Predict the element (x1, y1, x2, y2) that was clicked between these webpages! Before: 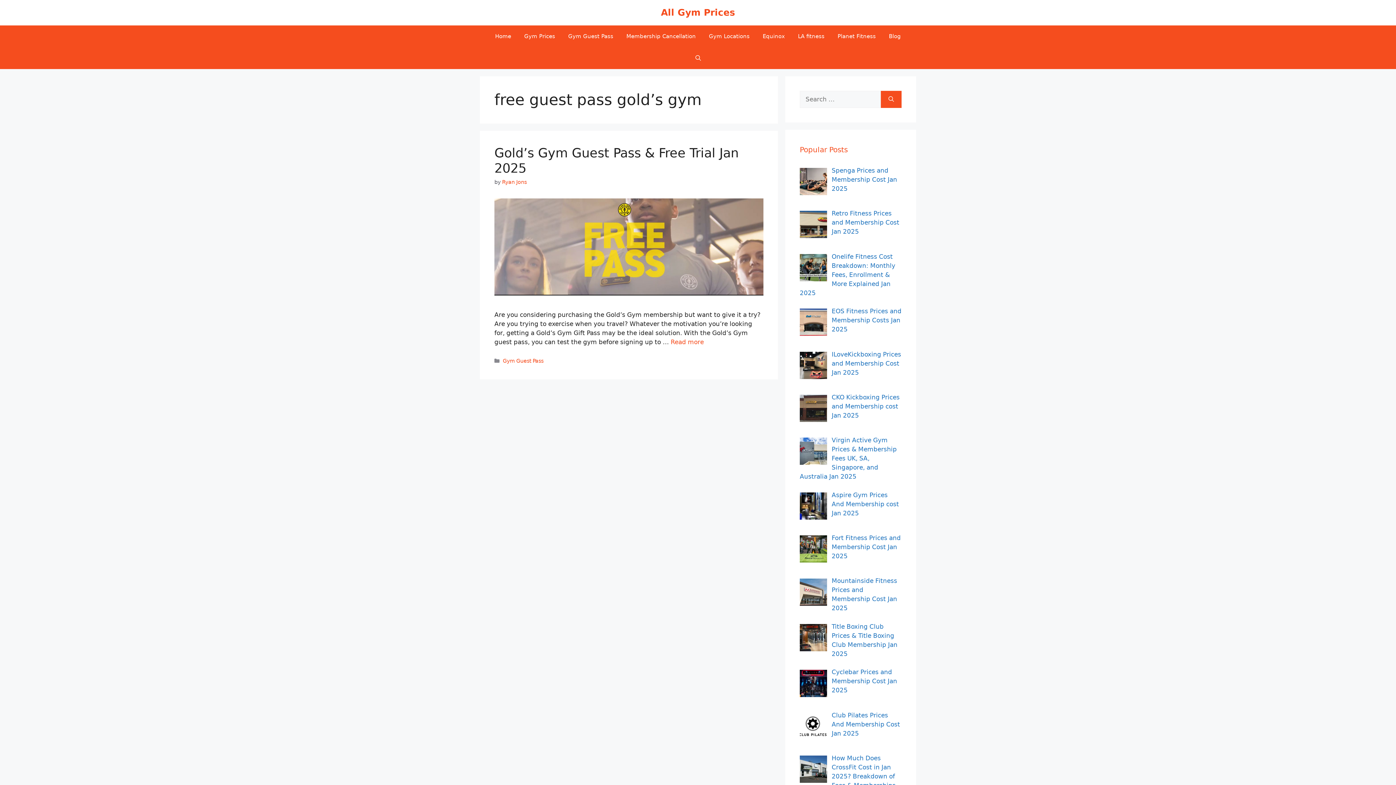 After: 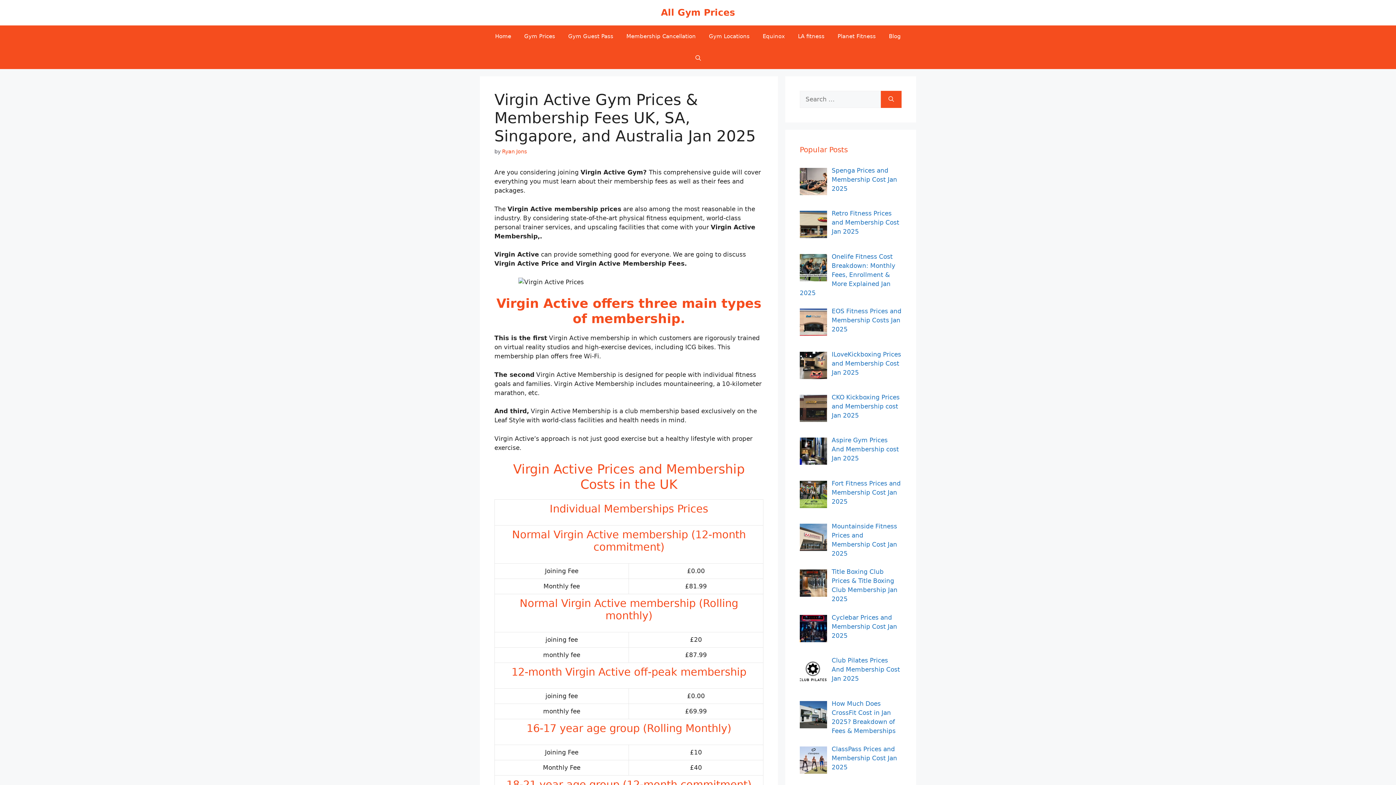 Action: label: Virgin Active Gym Prices & Membership Fees UK, SA, Singapore, and Australia Jan 2025 bbox: (800, 436, 897, 480)